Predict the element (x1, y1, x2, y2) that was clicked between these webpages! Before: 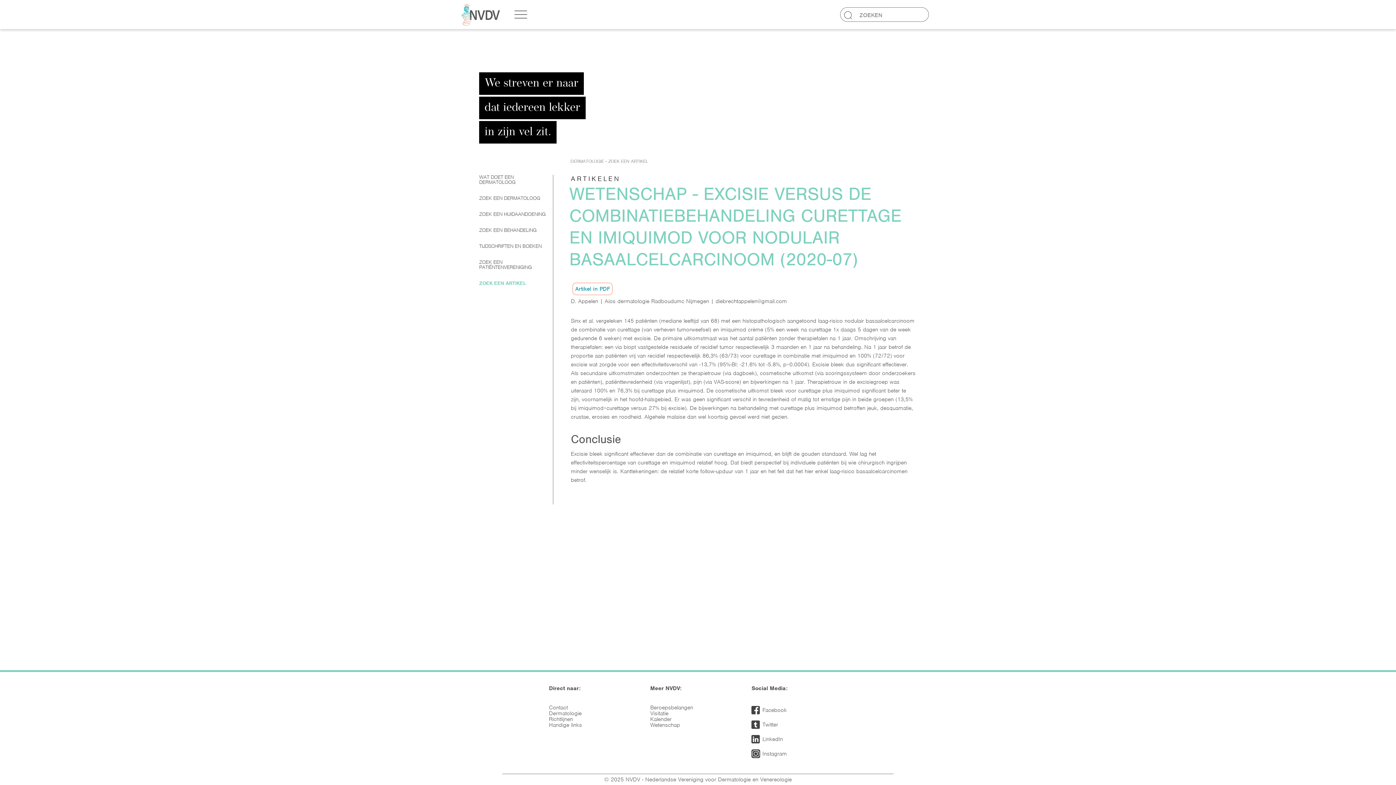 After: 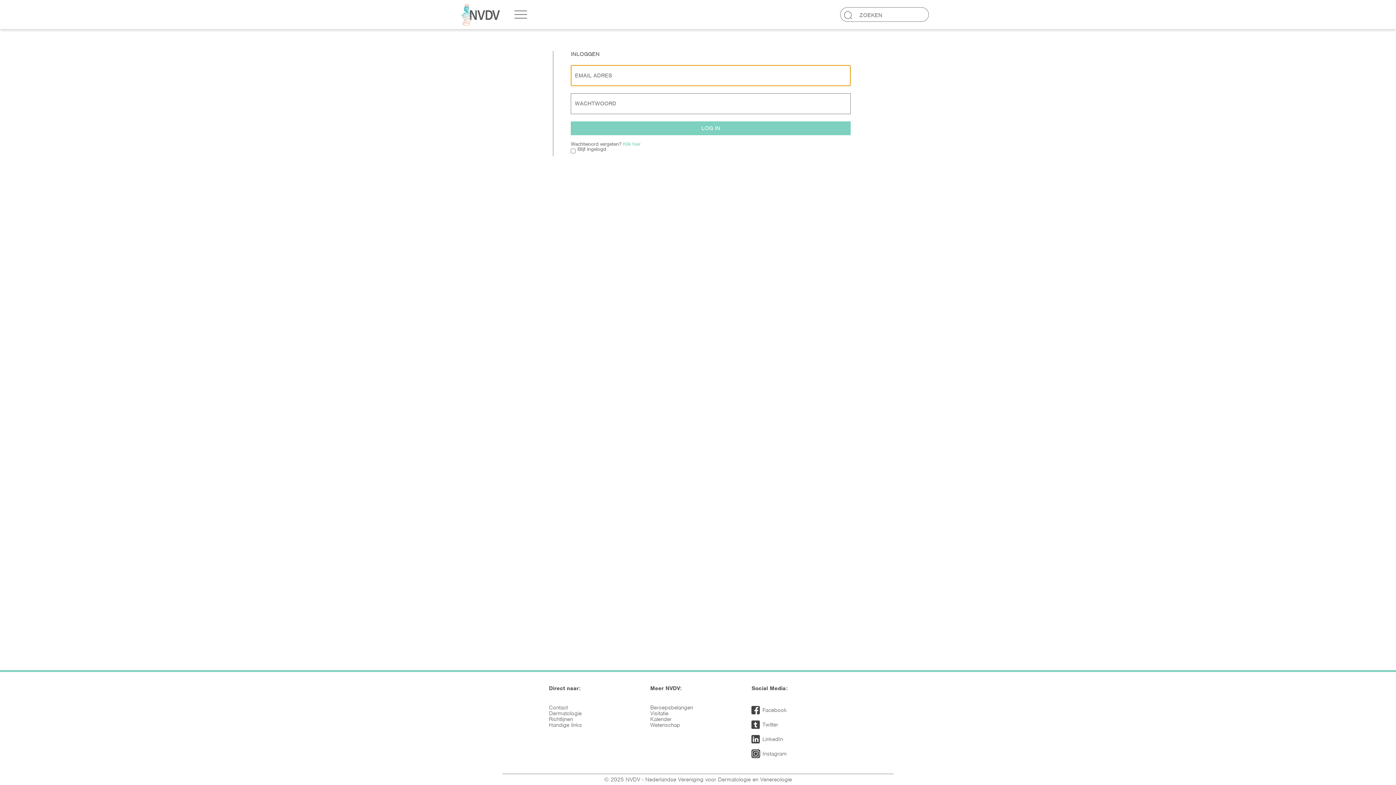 Action: bbox: (650, 710, 668, 716) label: Visitatie